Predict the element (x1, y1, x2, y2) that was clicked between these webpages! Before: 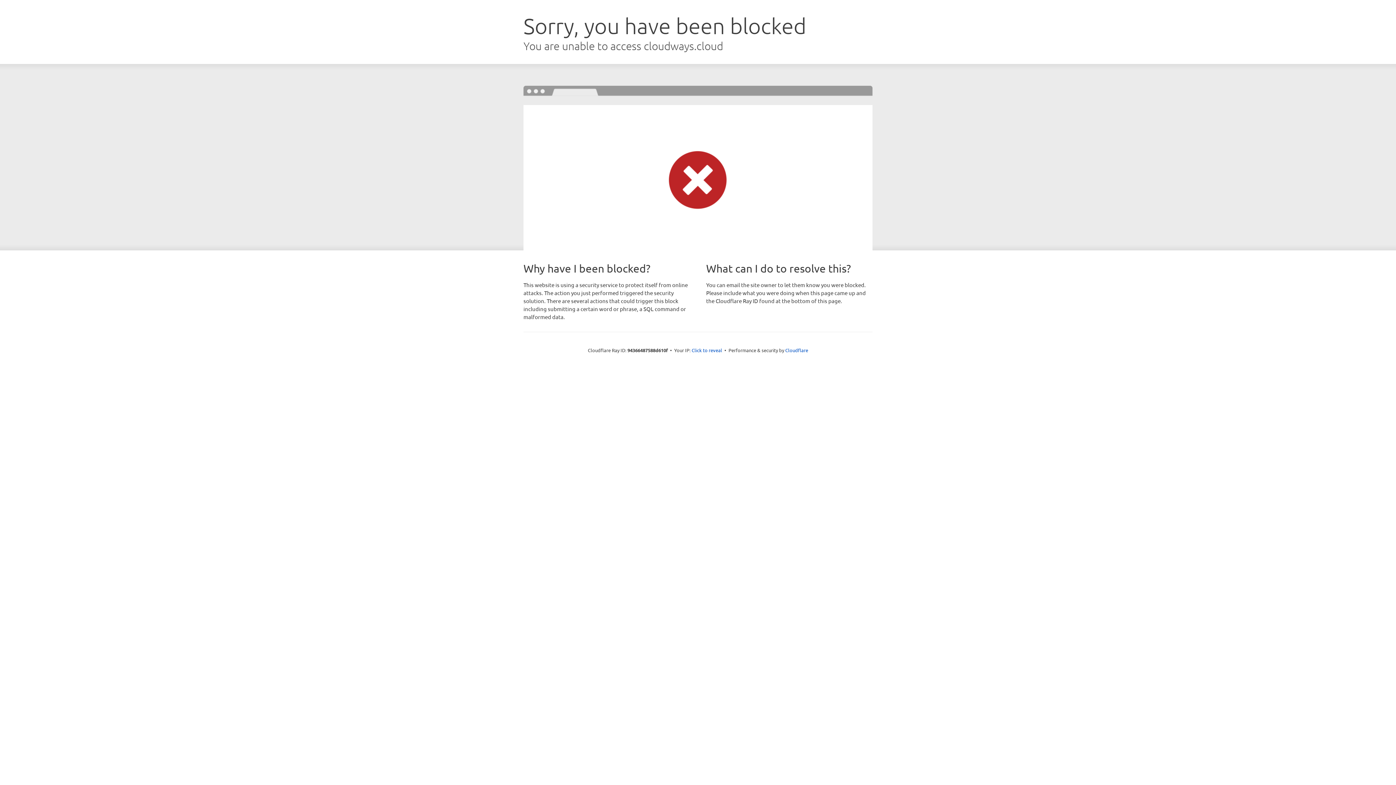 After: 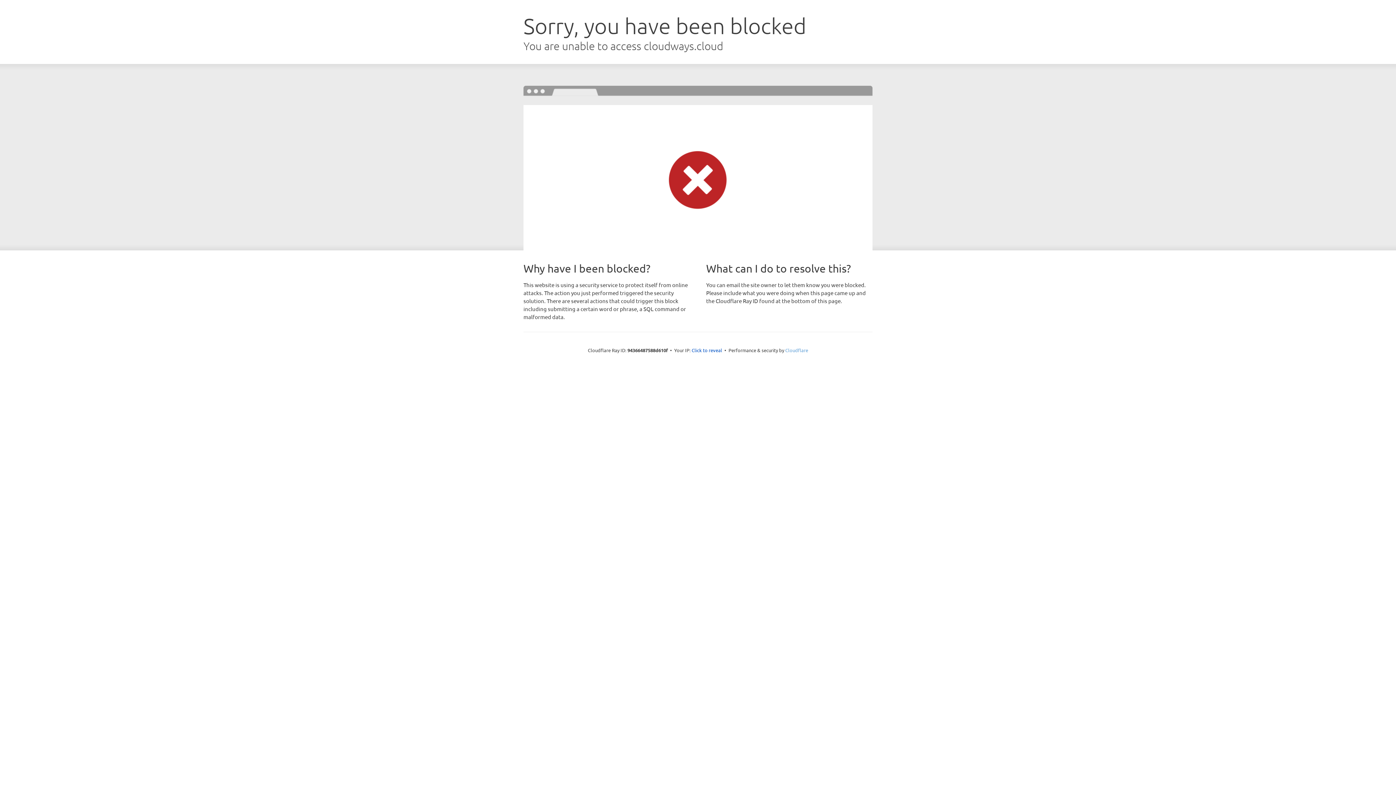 Action: label: Cloudflare bbox: (785, 347, 808, 353)